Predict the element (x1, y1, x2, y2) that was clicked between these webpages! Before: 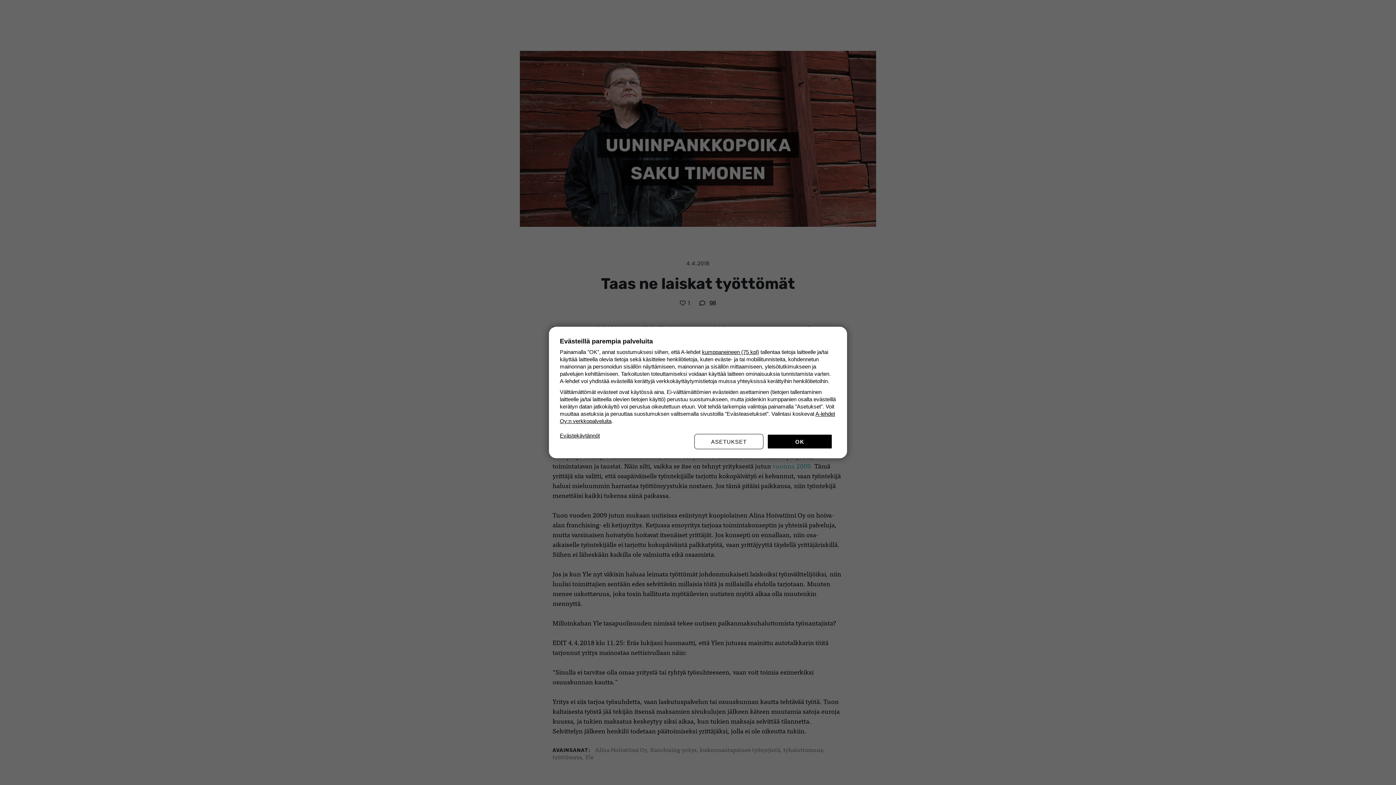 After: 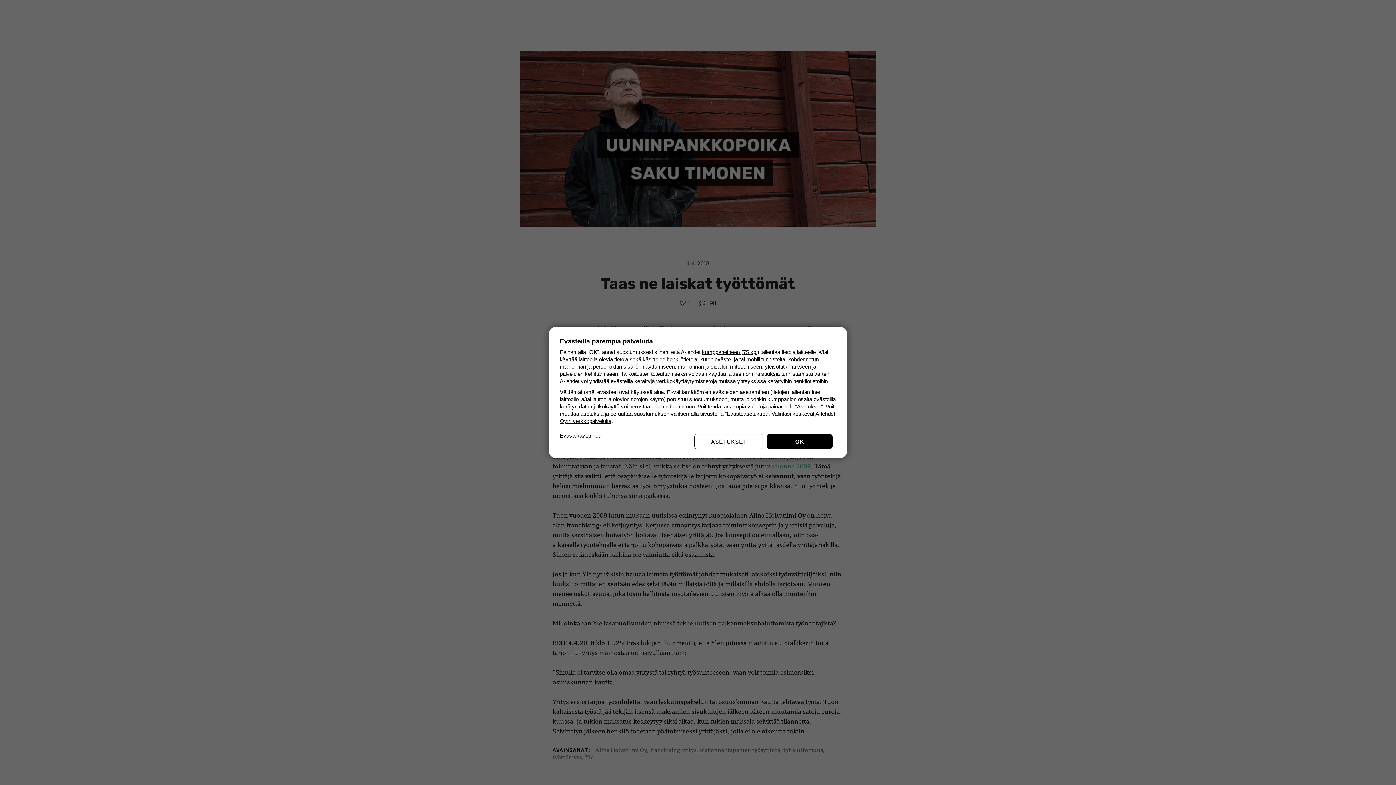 Action: label: Evästekäytännöt bbox: (560, 432, 600, 439)